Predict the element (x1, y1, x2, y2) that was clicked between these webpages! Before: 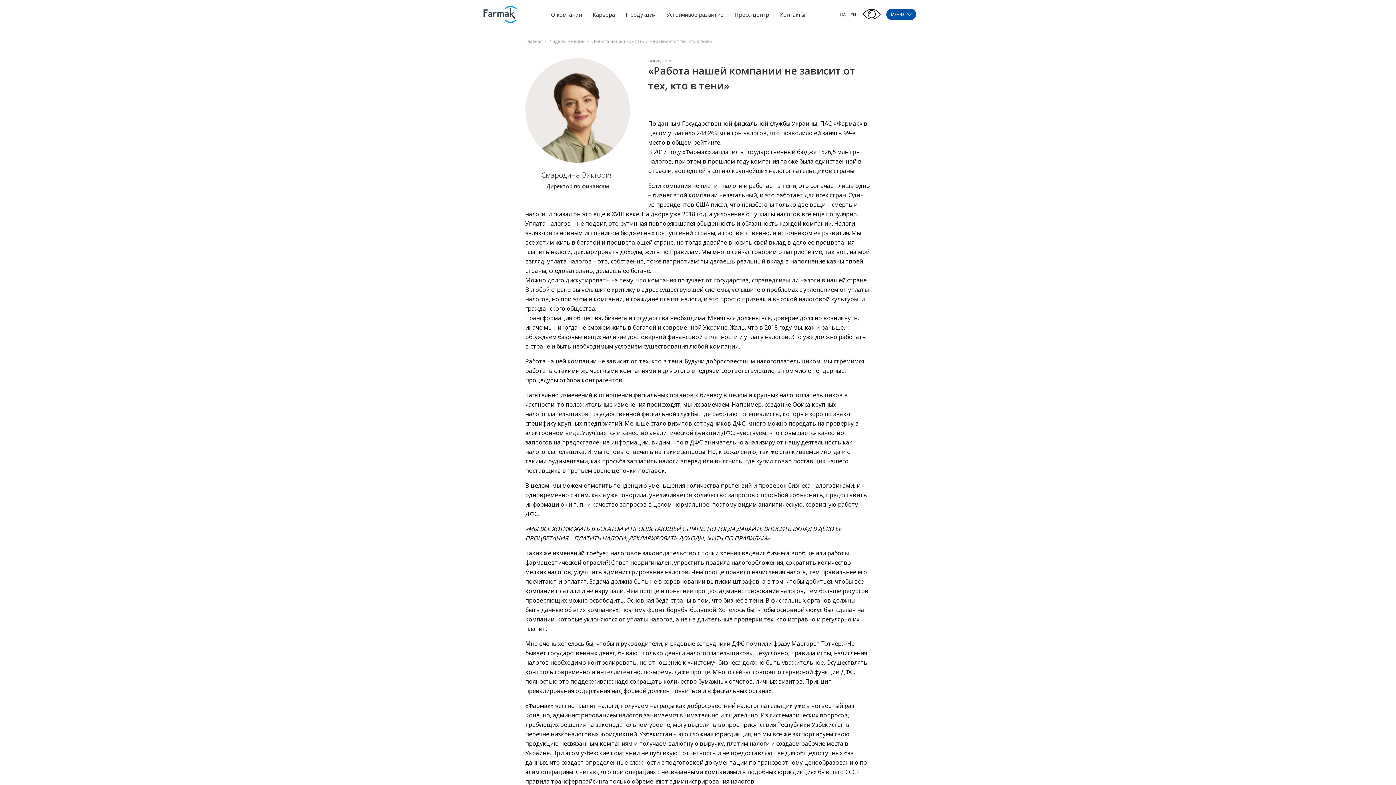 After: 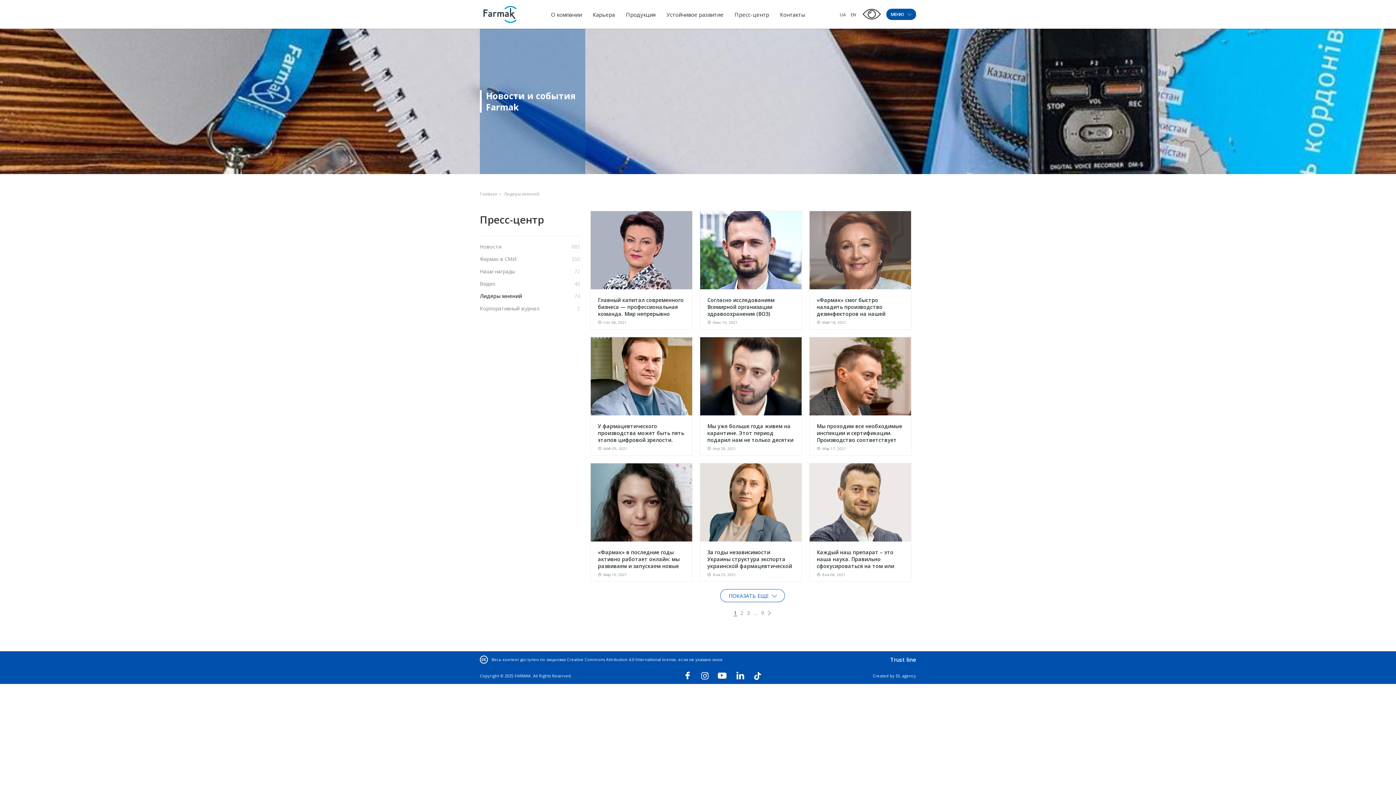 Action: label: Лидеры мнений bbox: (549, 38, 588, 44)